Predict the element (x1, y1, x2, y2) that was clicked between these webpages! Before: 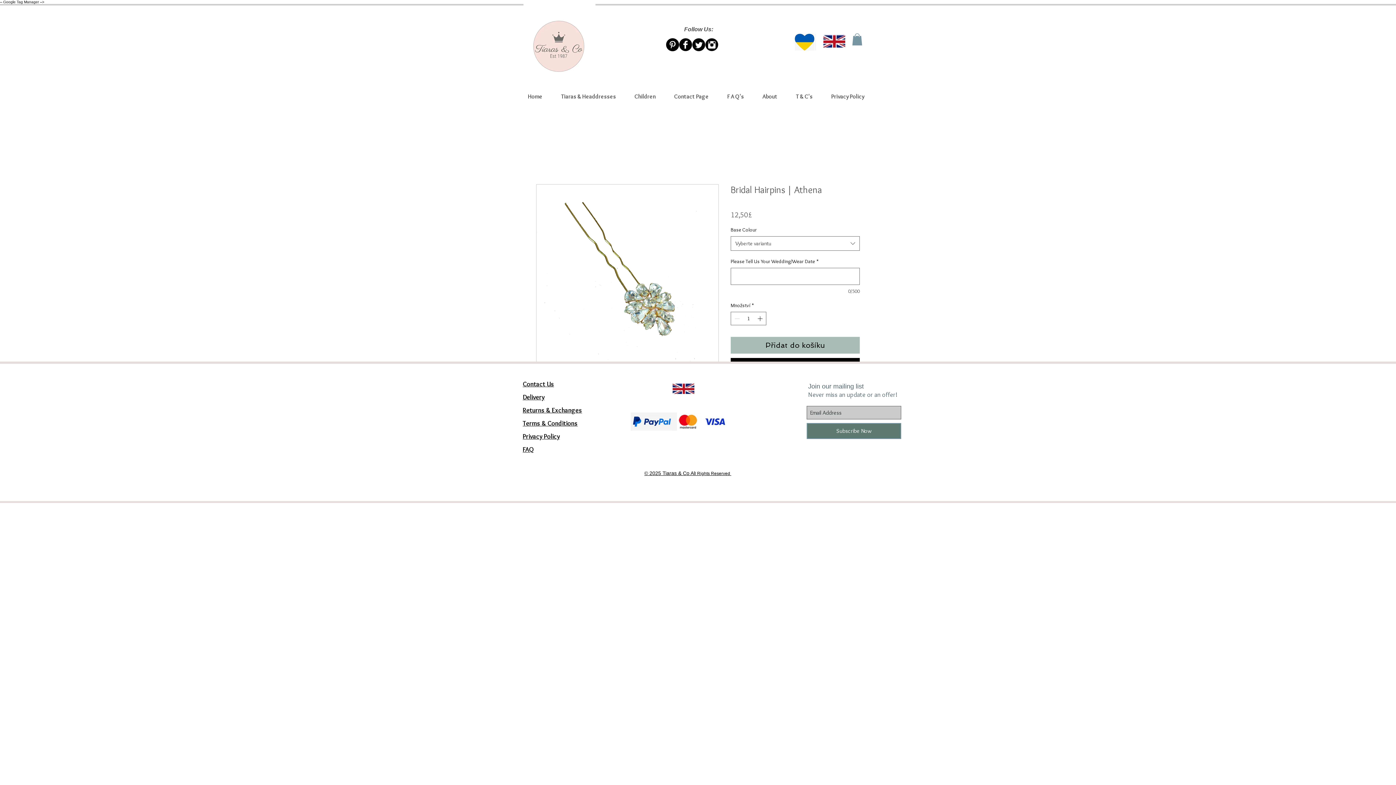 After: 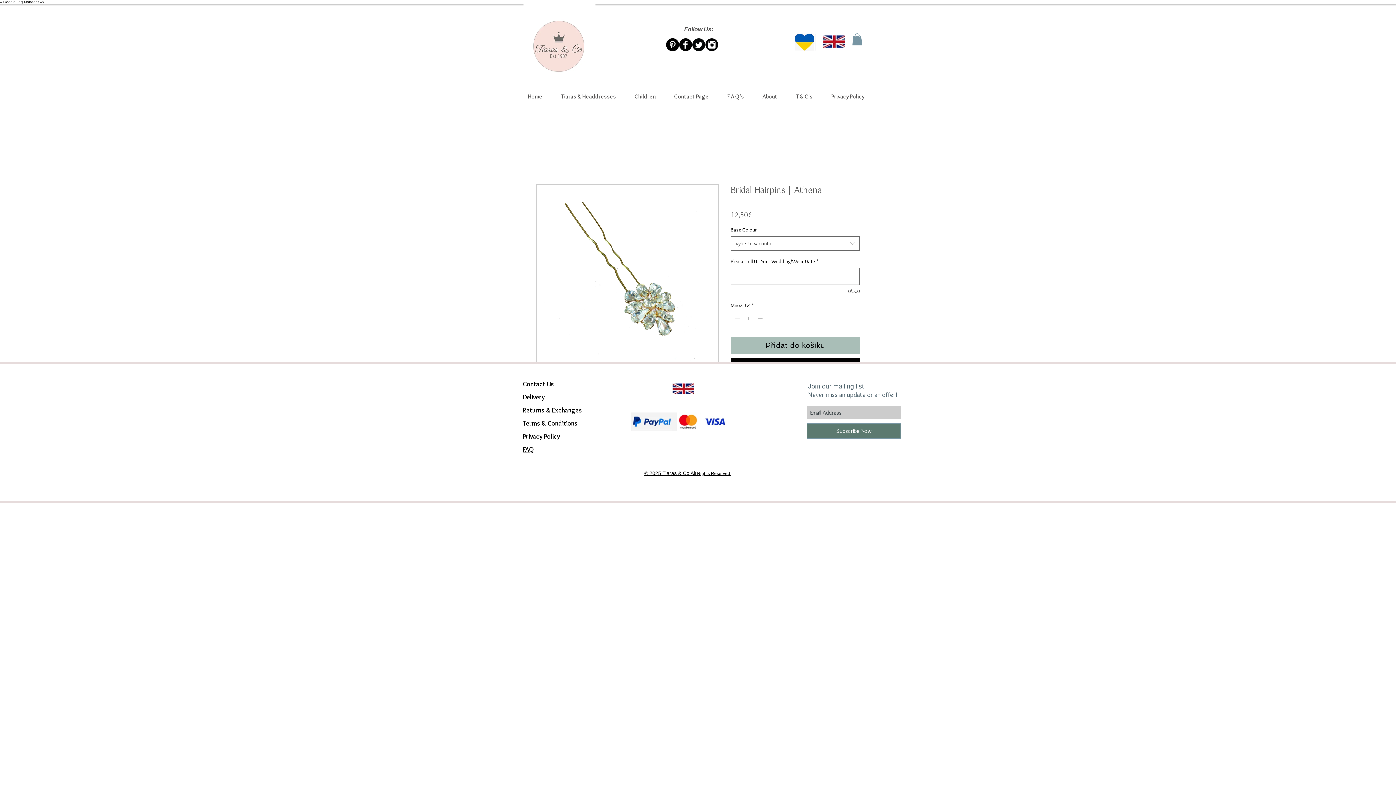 Action: bbox: (692, 38, 705, 51) label: Twitter/X account Tiaras & Co